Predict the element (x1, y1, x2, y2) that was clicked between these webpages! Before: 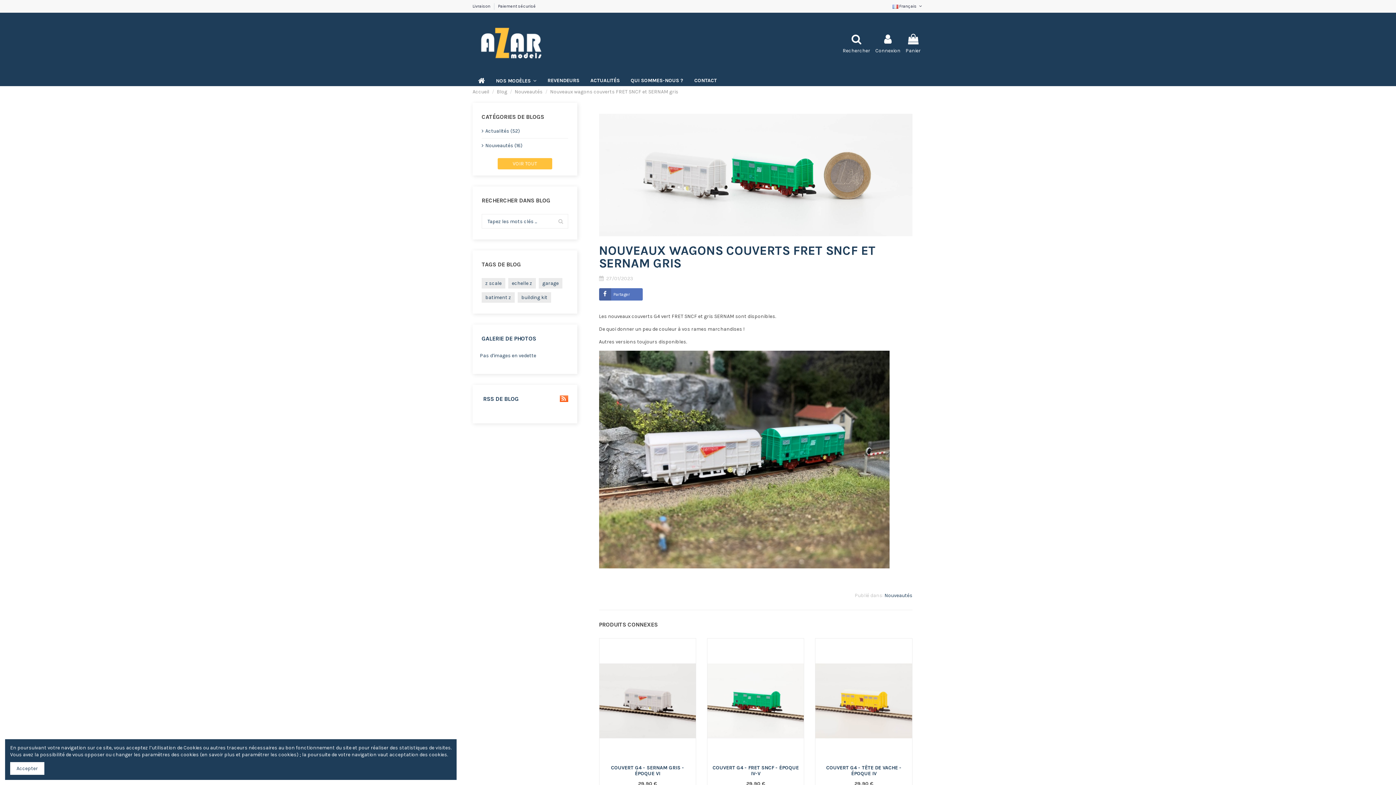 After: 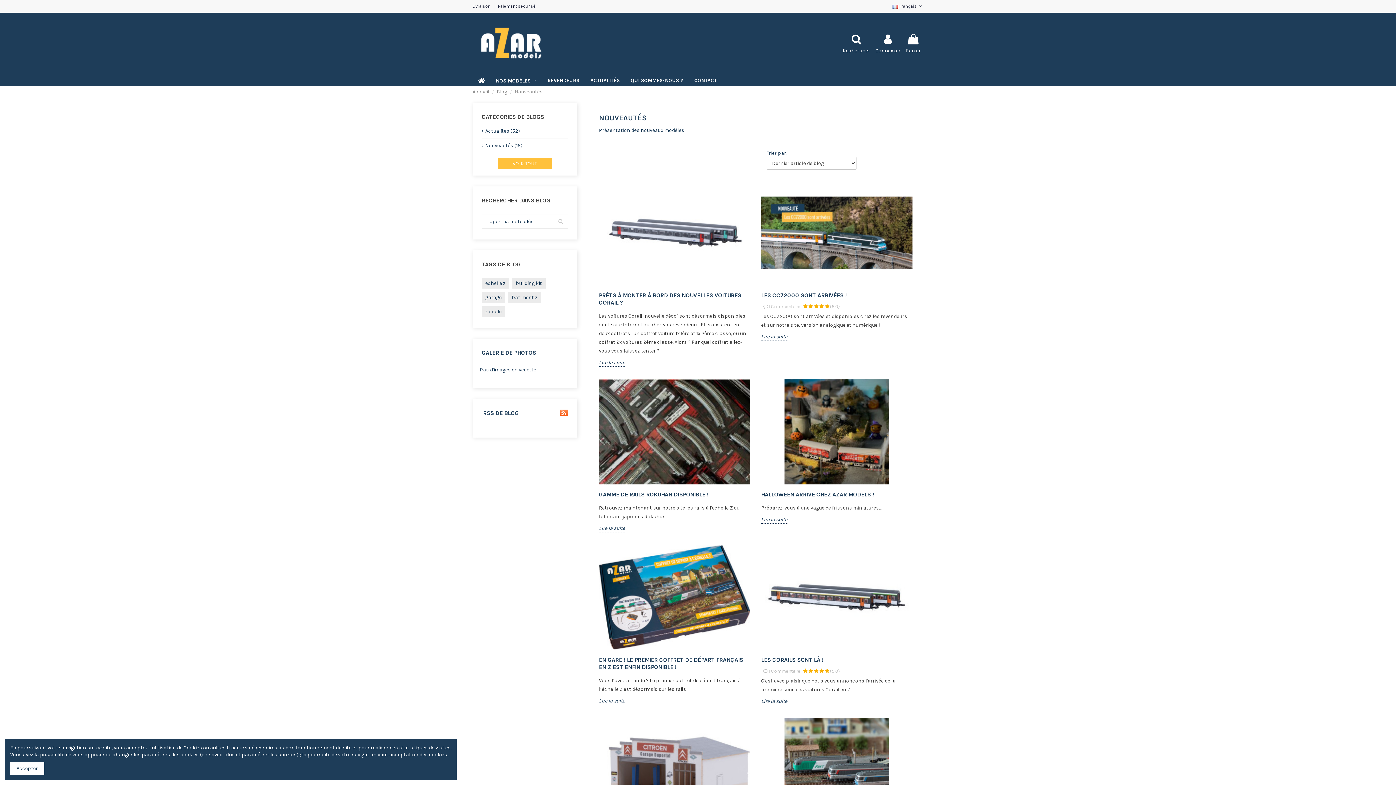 Action: bbox: (884, 592, 912, 598) label: Nouveautés